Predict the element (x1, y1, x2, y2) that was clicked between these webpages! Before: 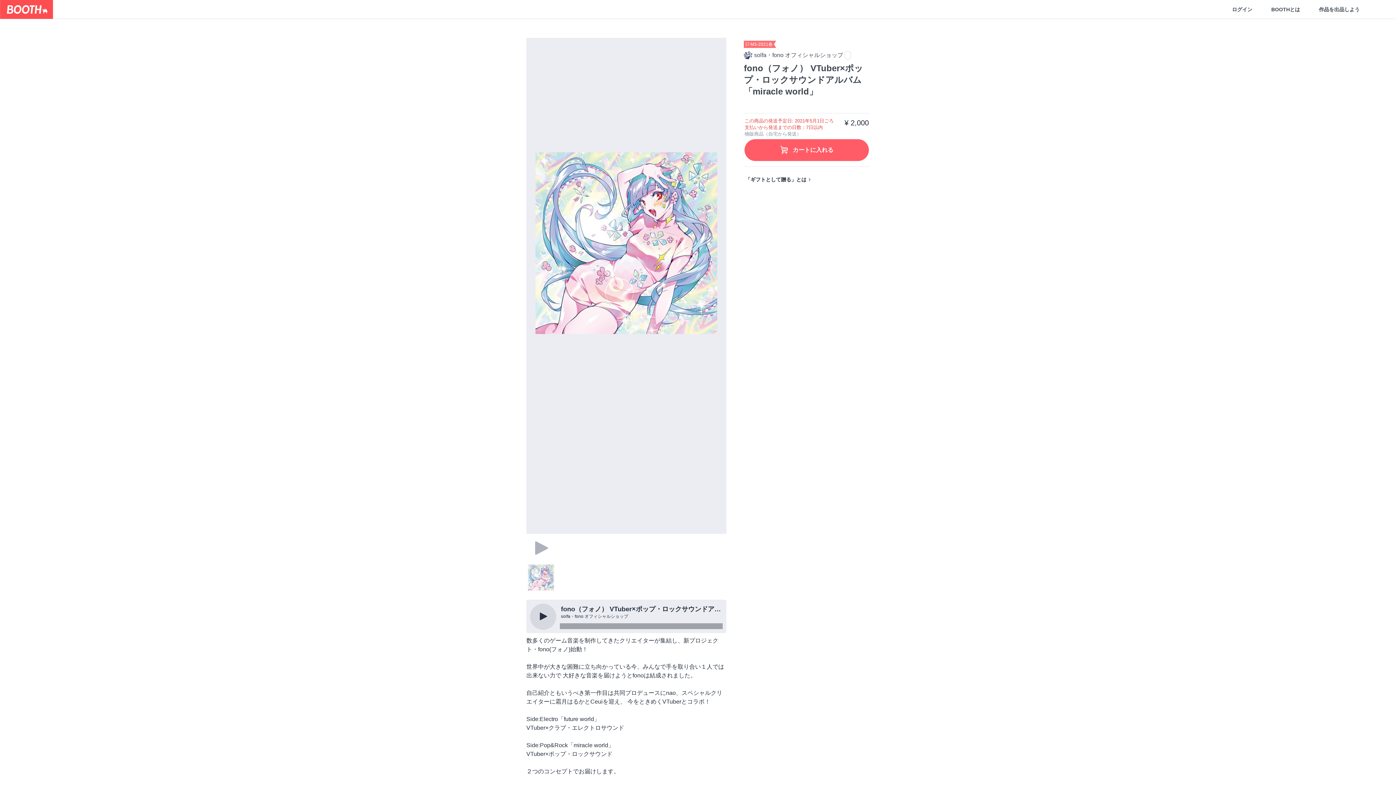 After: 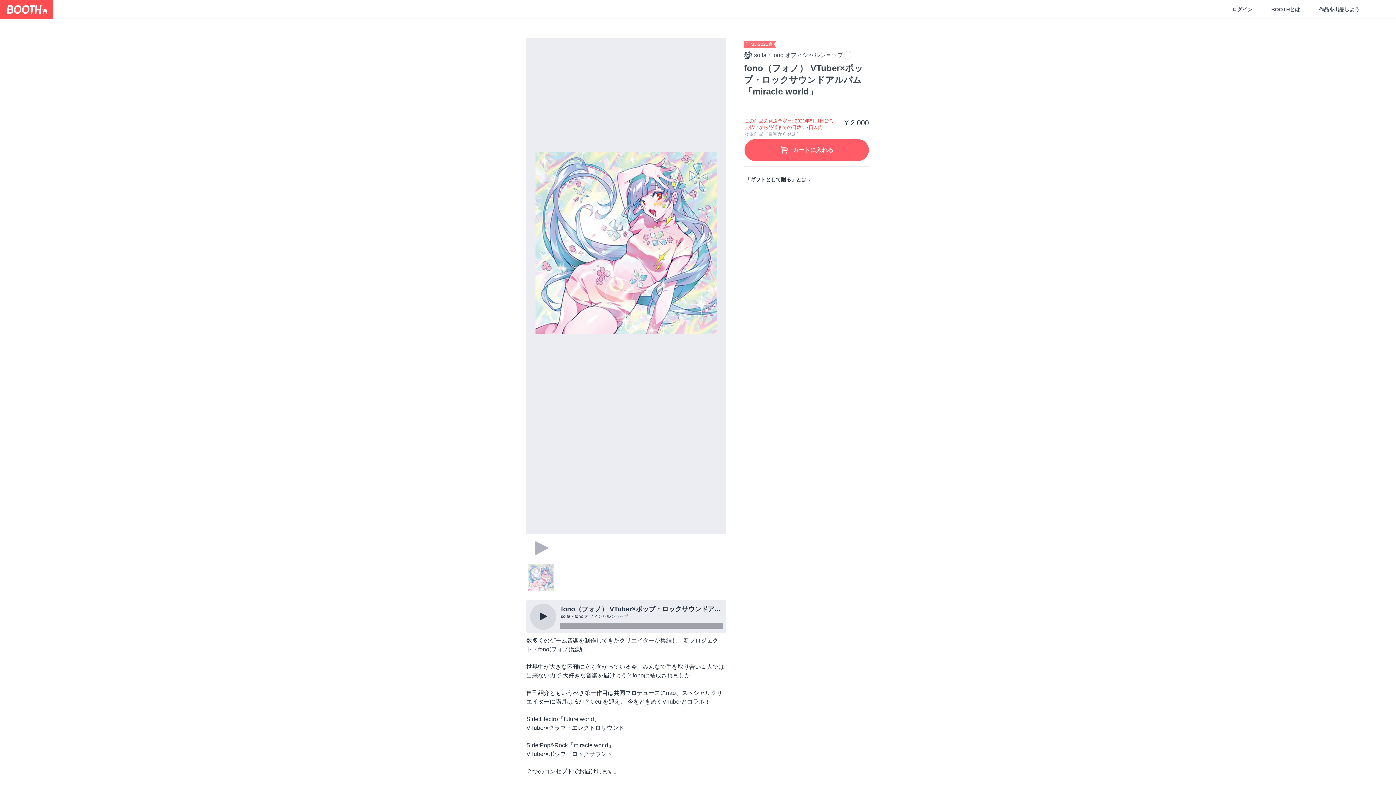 Action: label: 「ギフトとして贈る」とは bbox: (745, 175, 806, 183)